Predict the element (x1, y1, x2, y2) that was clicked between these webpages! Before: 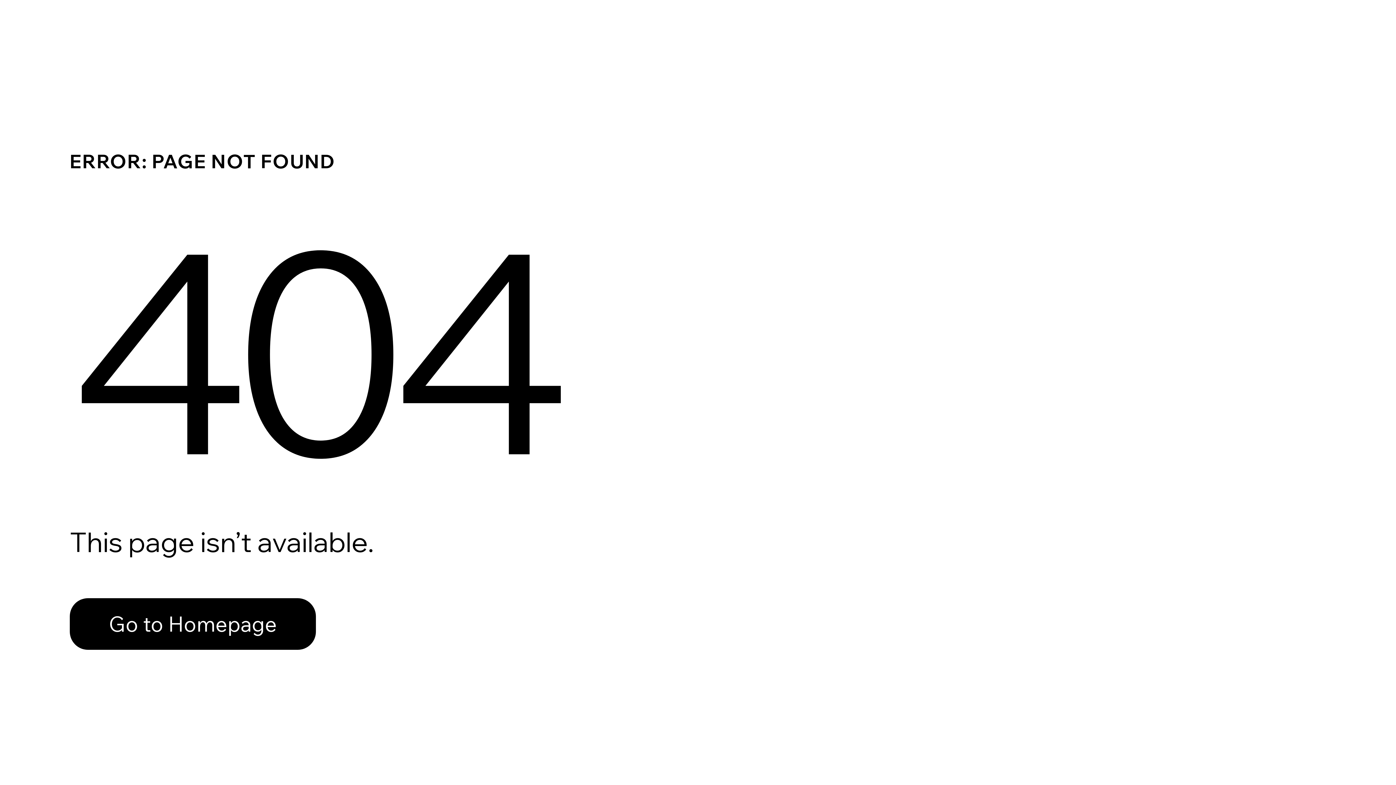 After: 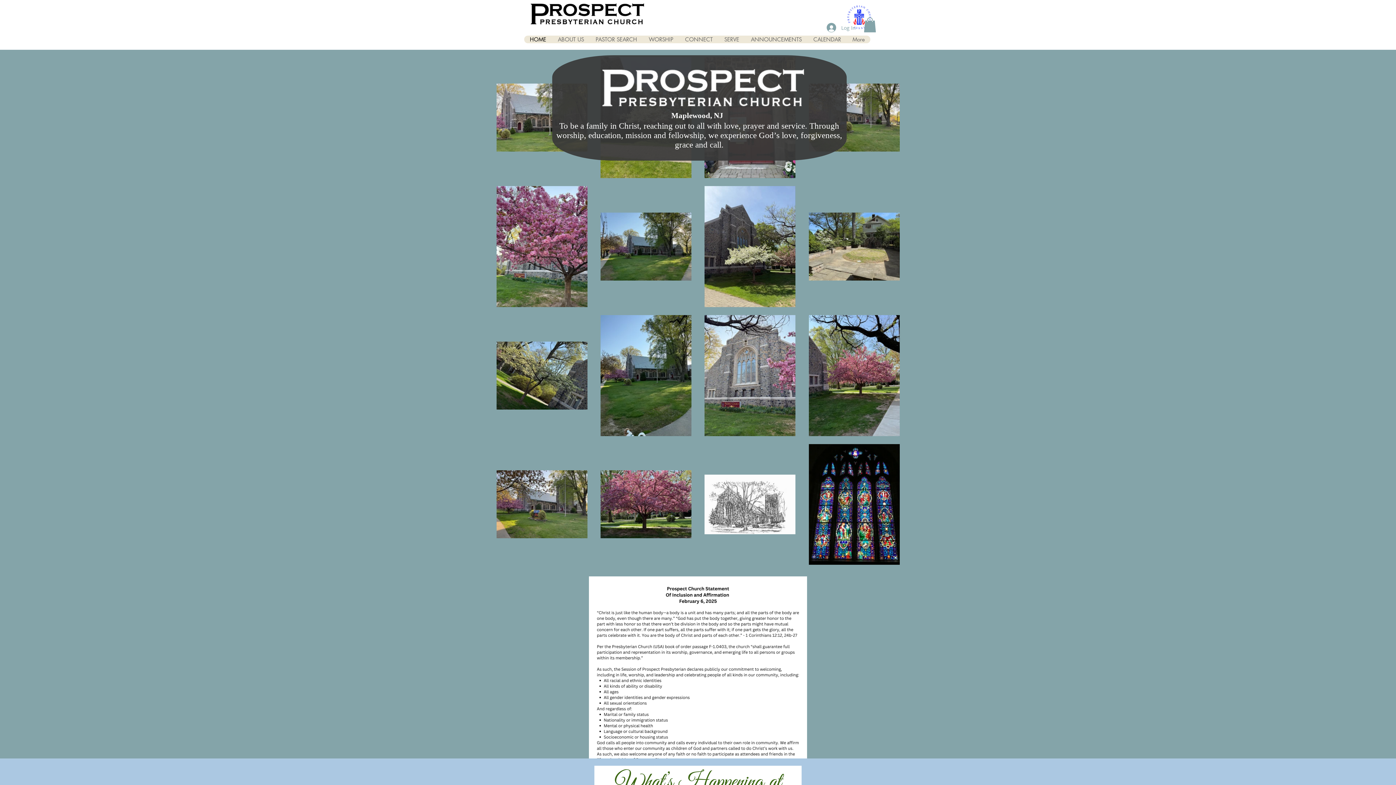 Action: label: Go to Homepage bbox: (69, 598, 316, 650)